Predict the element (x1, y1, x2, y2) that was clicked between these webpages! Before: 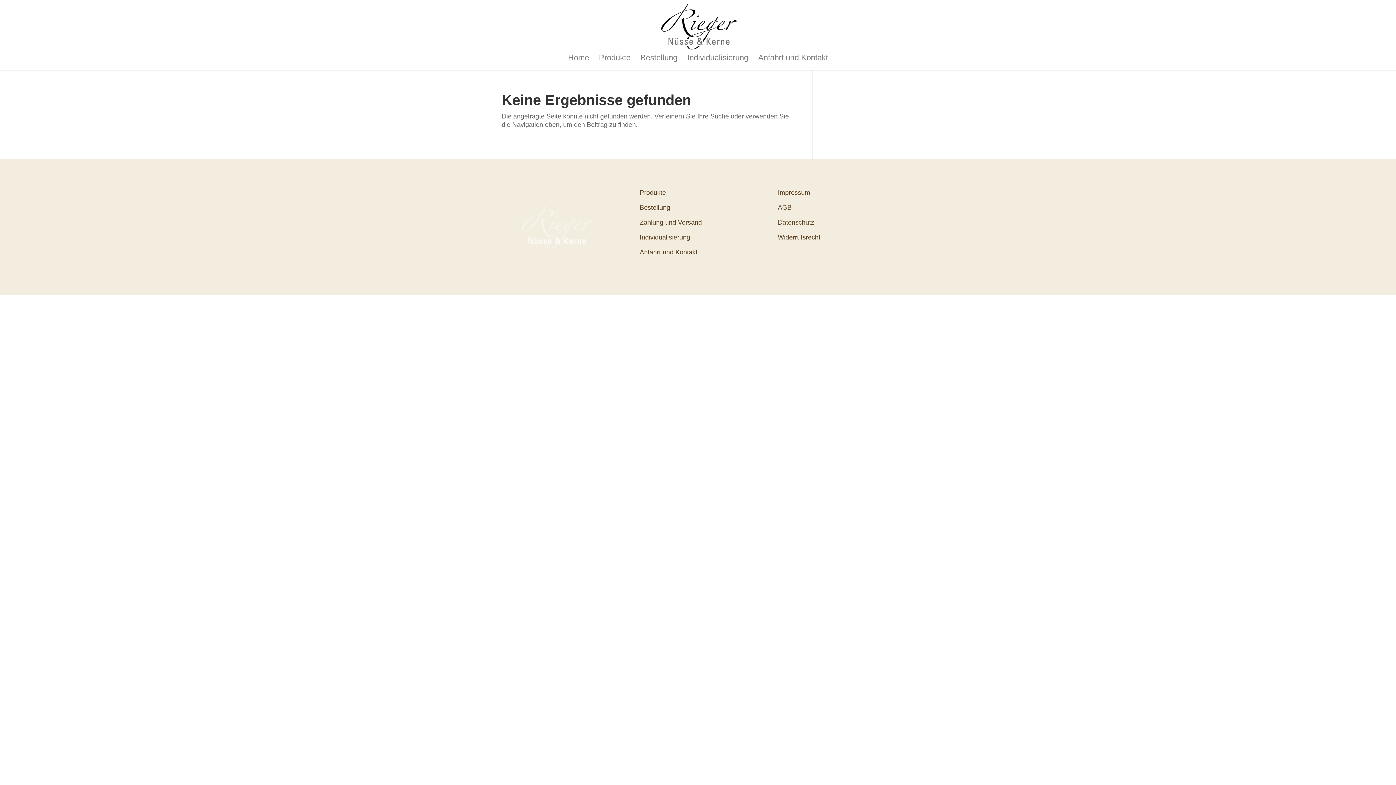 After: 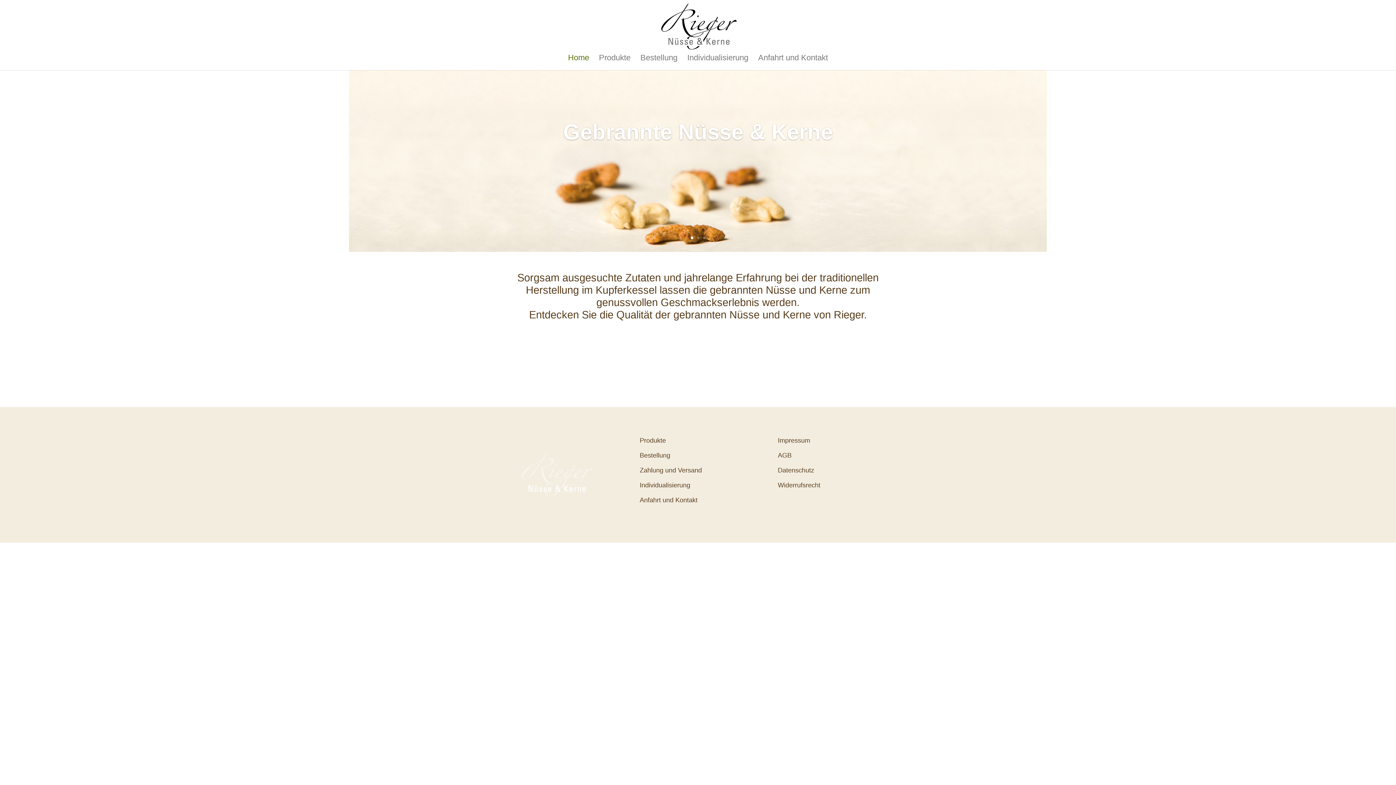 Action: bbox: (568, 55, 589, 70) label: Home